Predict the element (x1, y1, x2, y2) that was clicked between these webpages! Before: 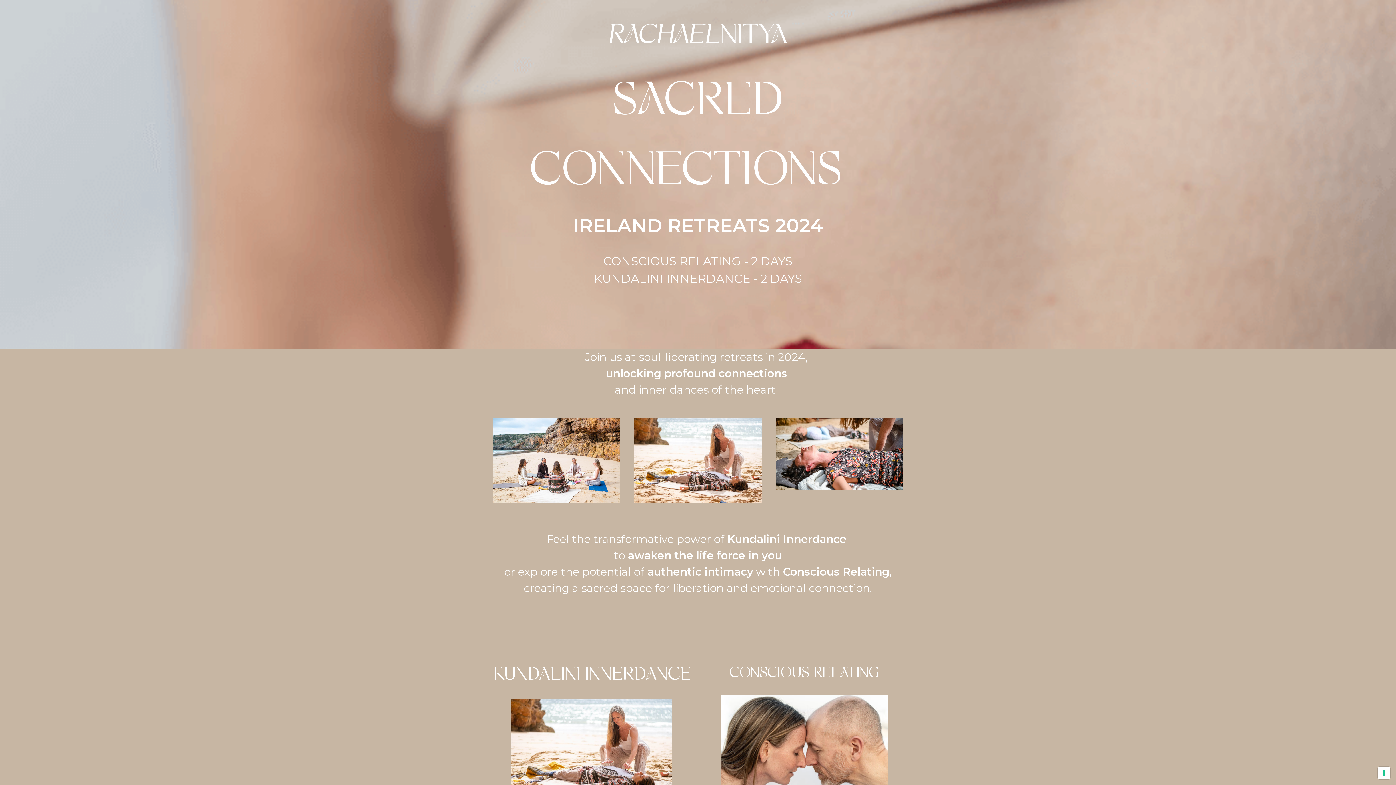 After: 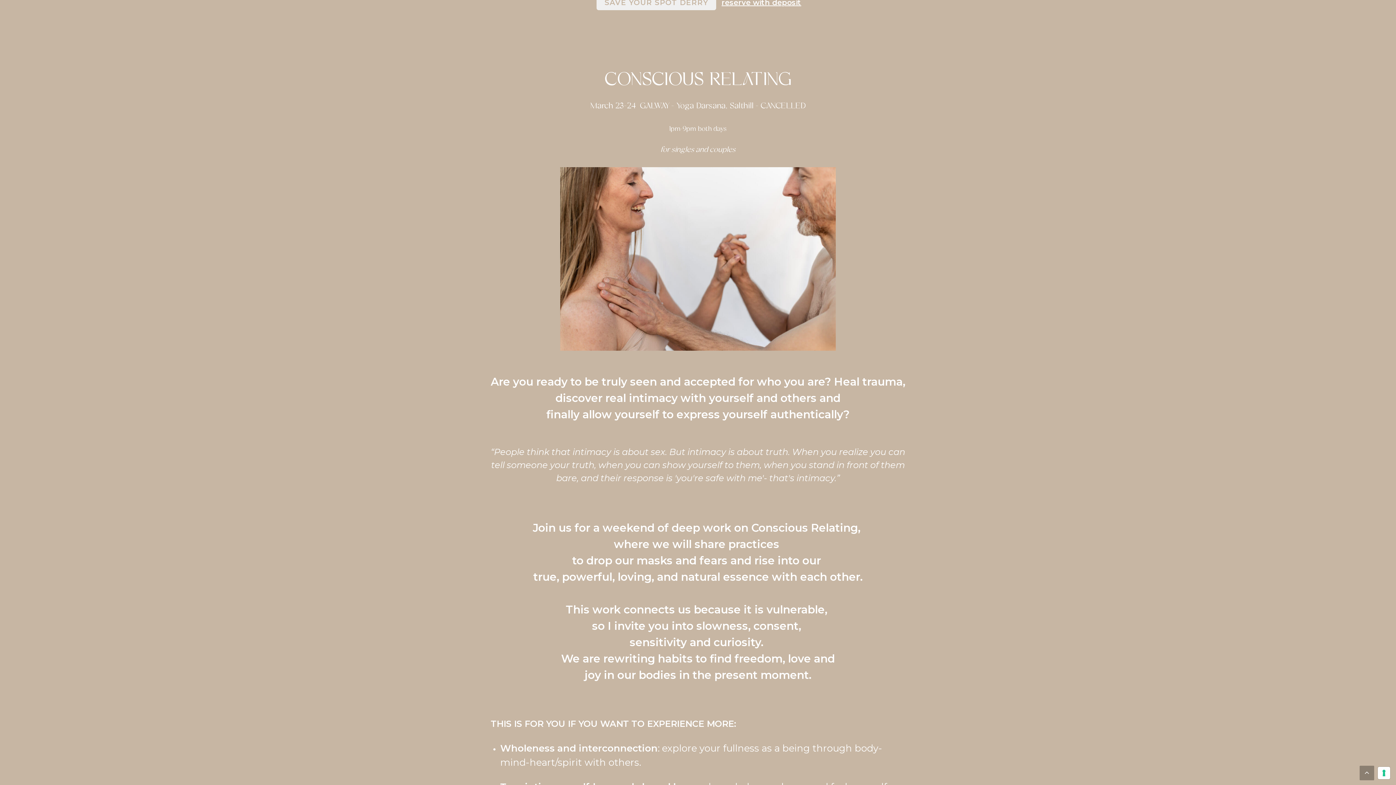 Action: label: CONSCIOUS RELATING bbox: (729, 666, 879, 679)